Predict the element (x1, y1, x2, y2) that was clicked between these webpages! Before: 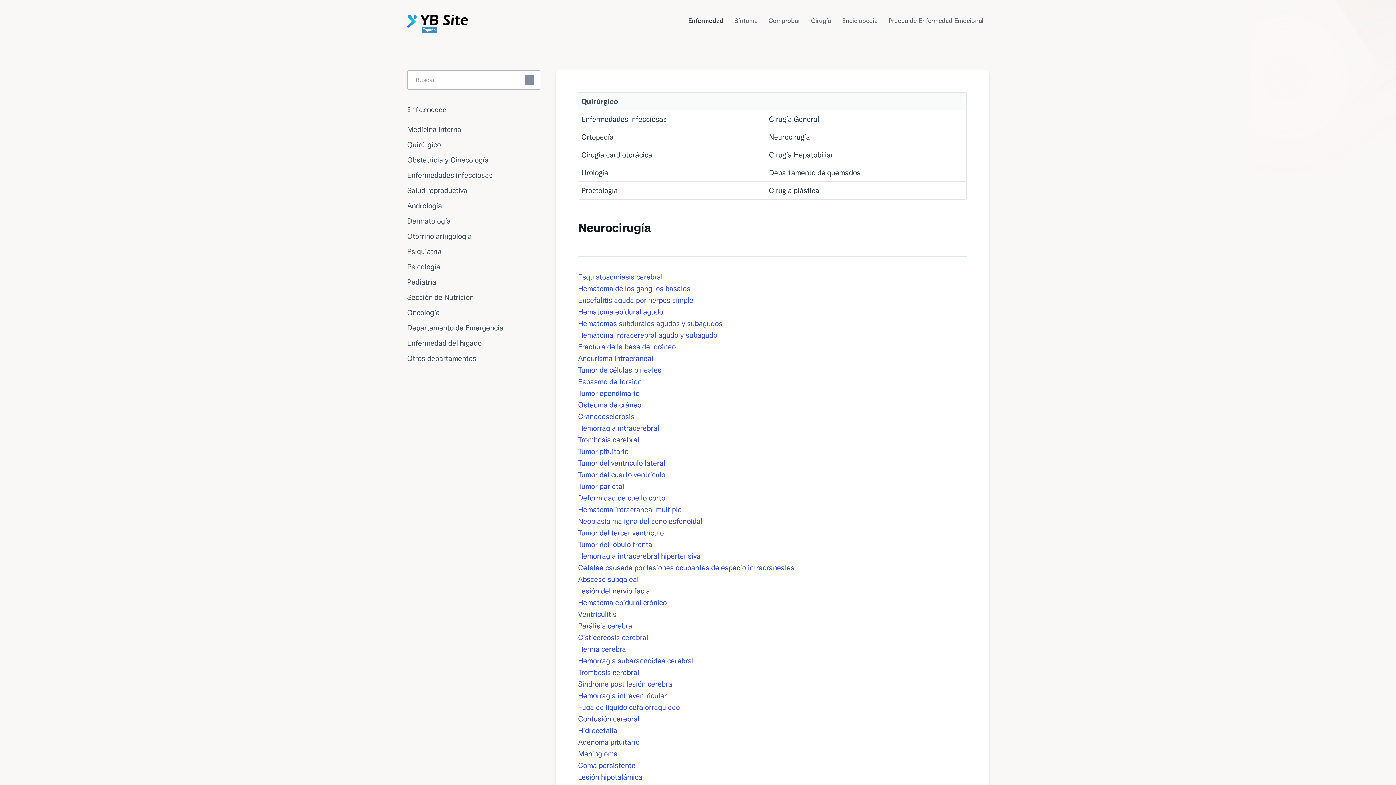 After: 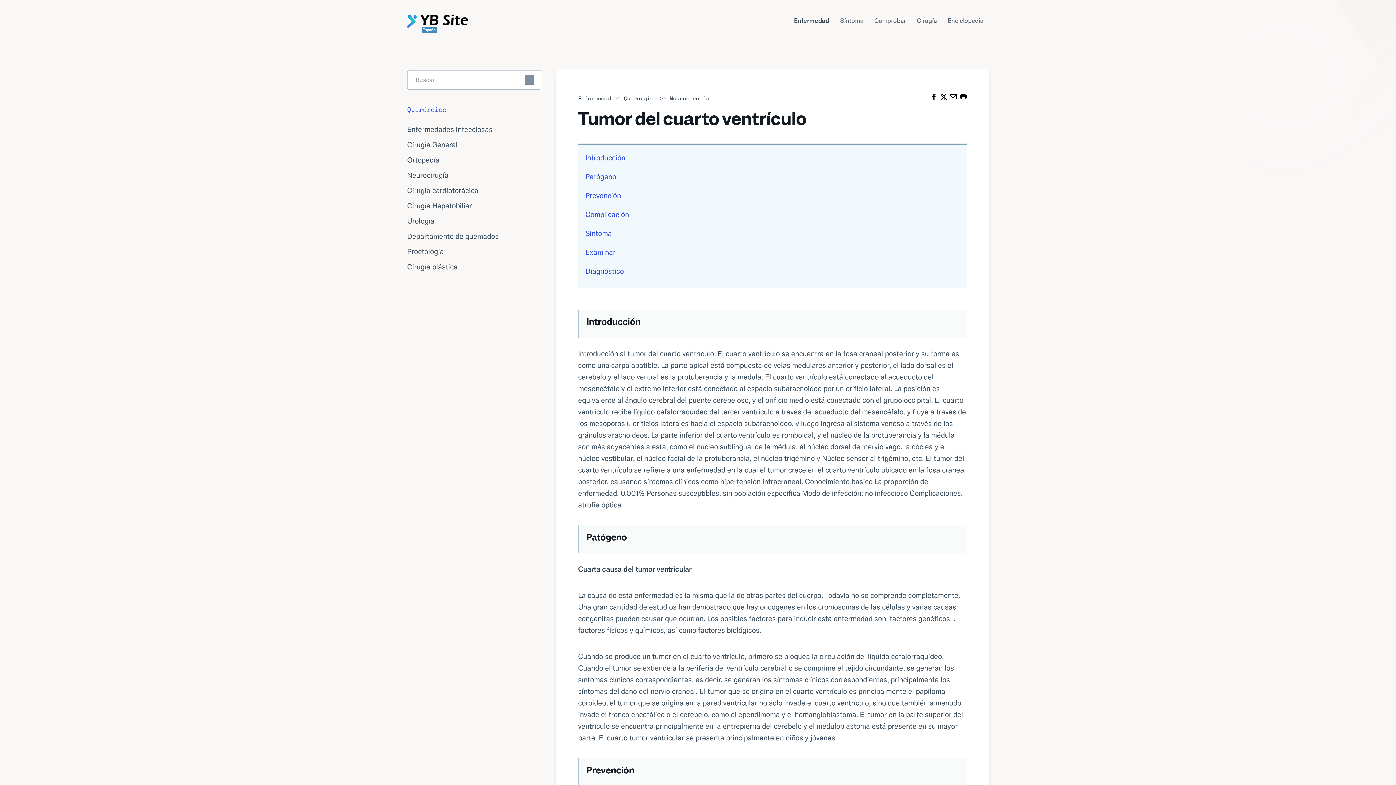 Action: bbox: (578, 470, 665, 479) label: Tumor del cuarto ventrículo